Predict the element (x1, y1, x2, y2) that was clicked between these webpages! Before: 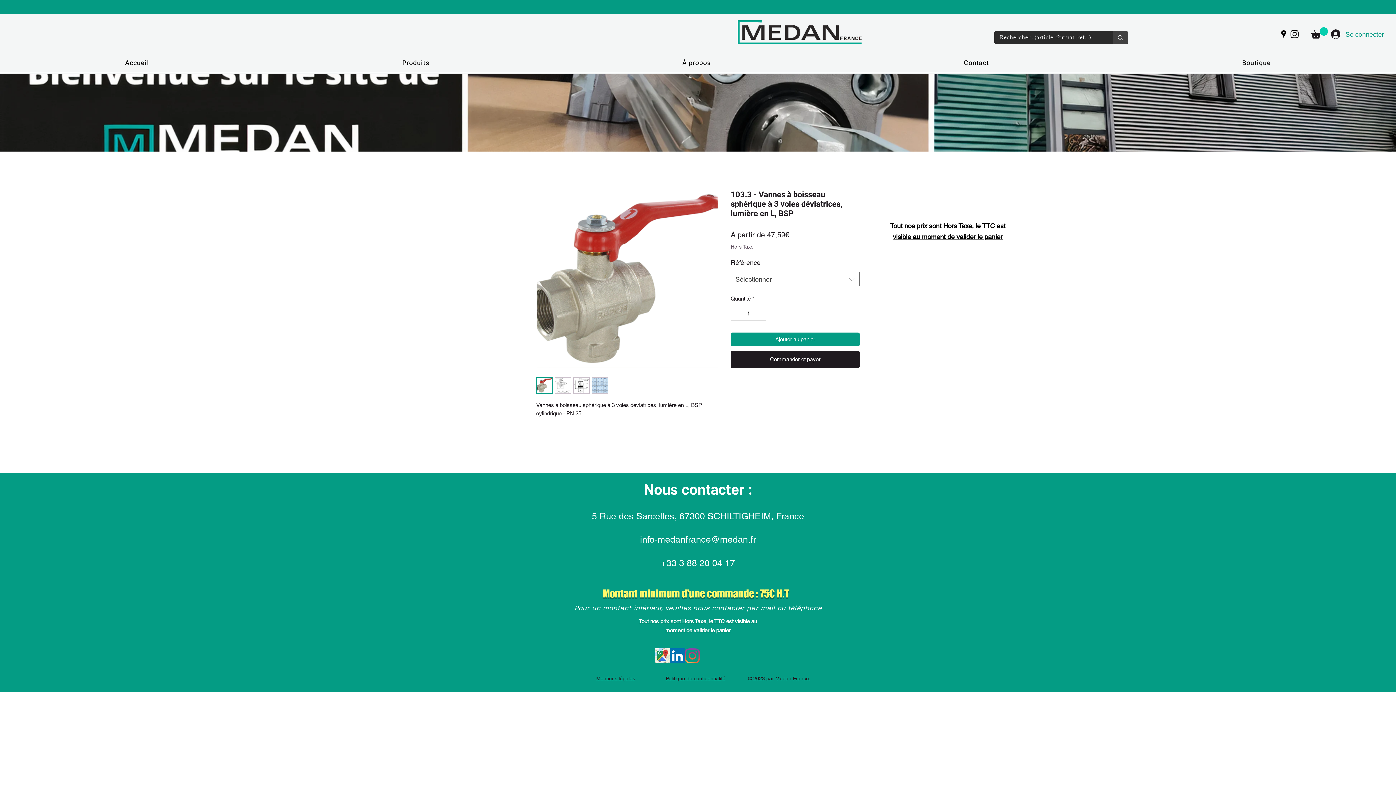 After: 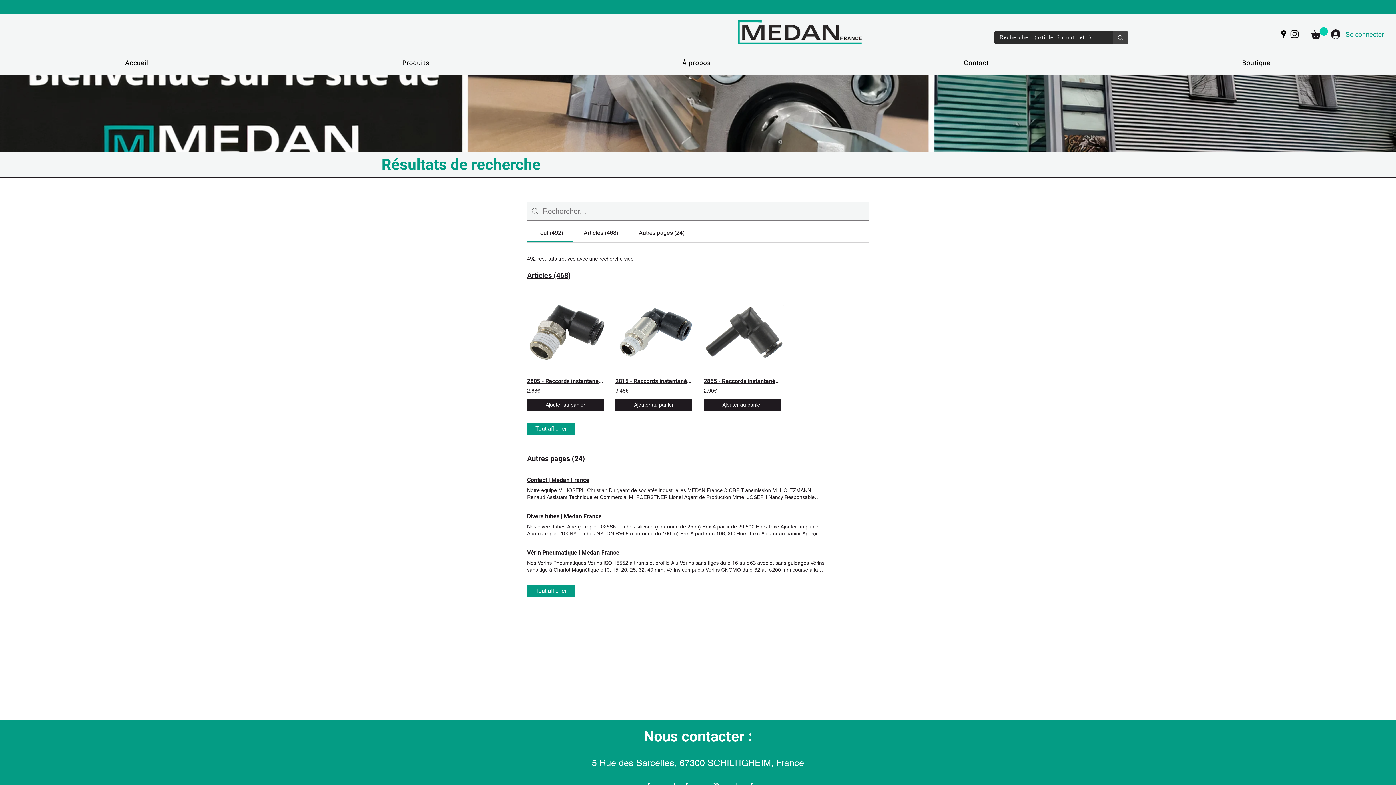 Action: label: Rechercher.. (article, format, ref...) bbox: (1113, 31, 1128, 44)